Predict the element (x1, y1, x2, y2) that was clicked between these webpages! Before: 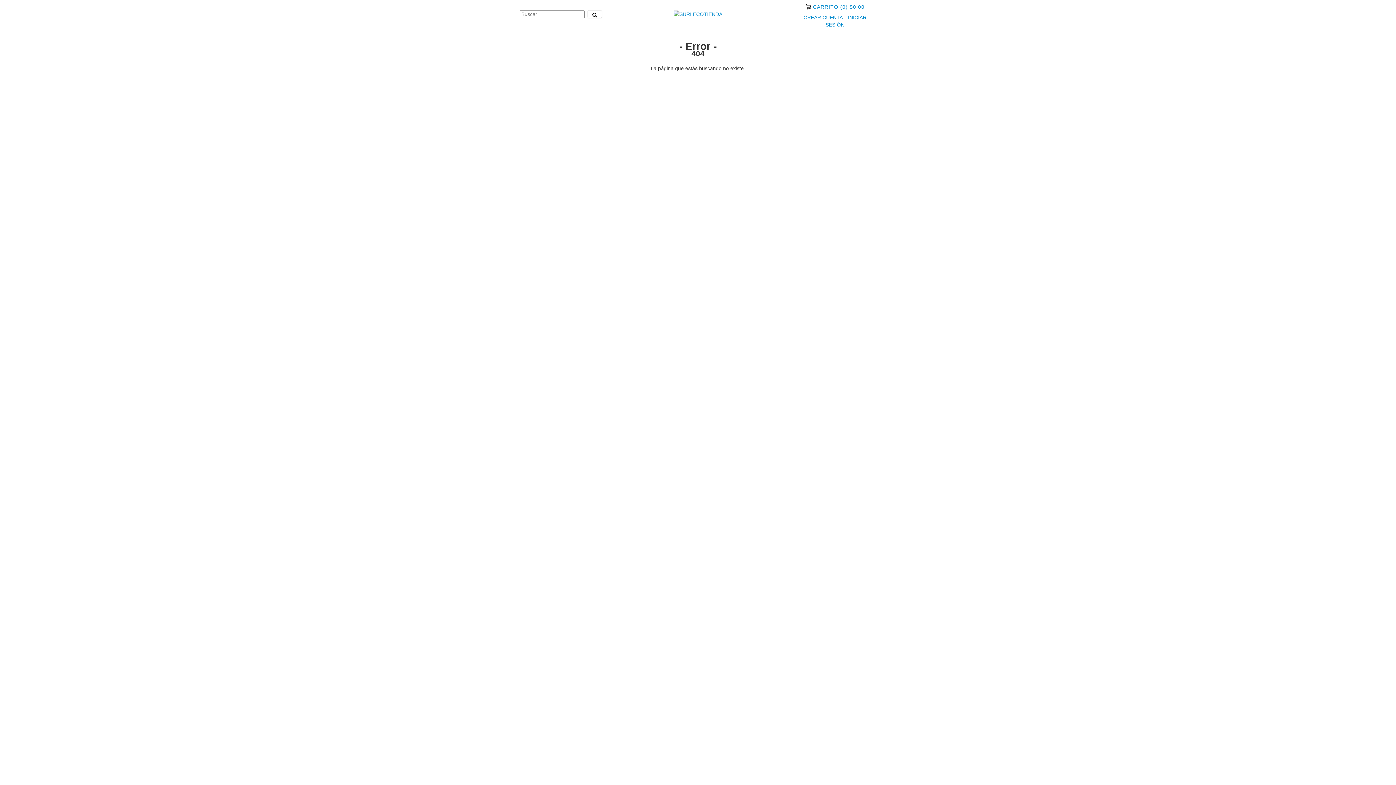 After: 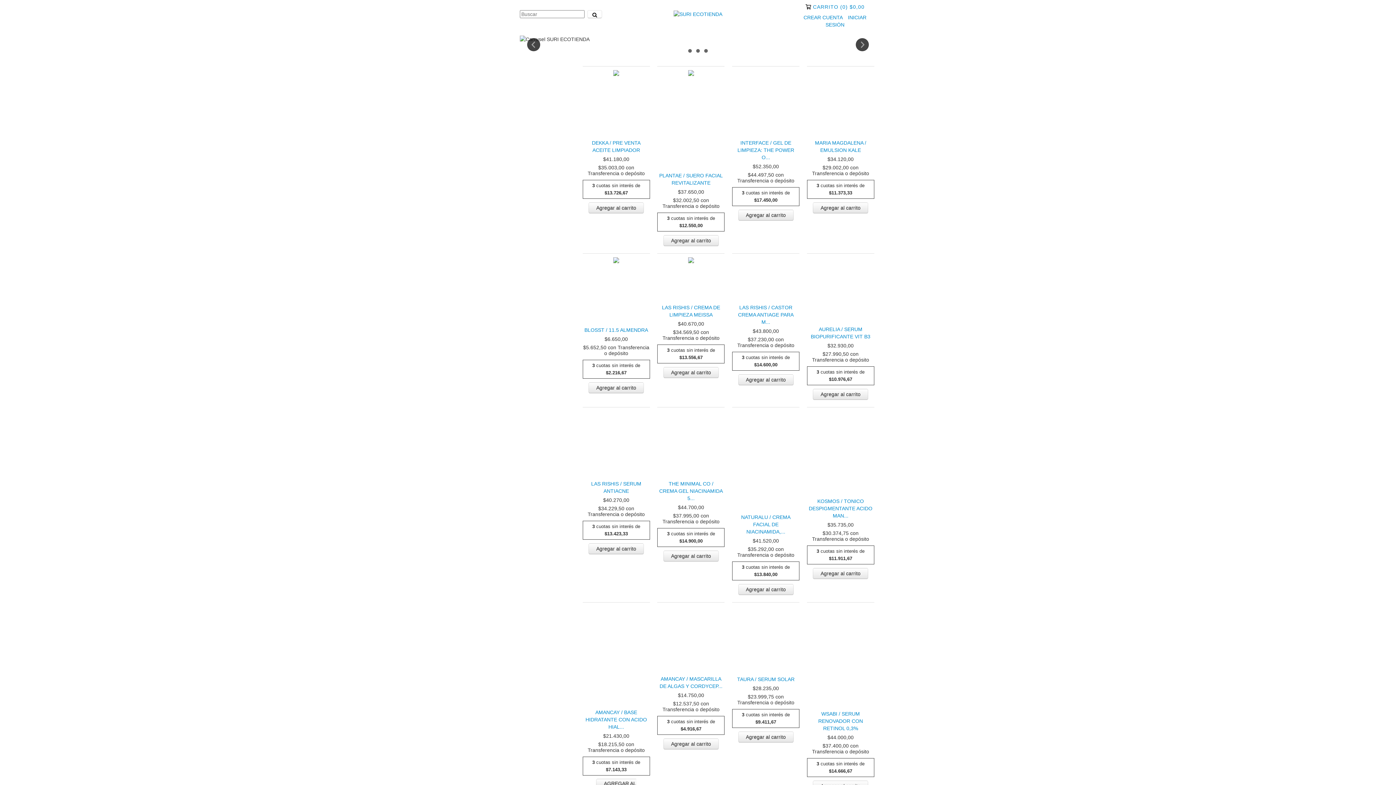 Action: bbox: (673, 10, 722, 16)